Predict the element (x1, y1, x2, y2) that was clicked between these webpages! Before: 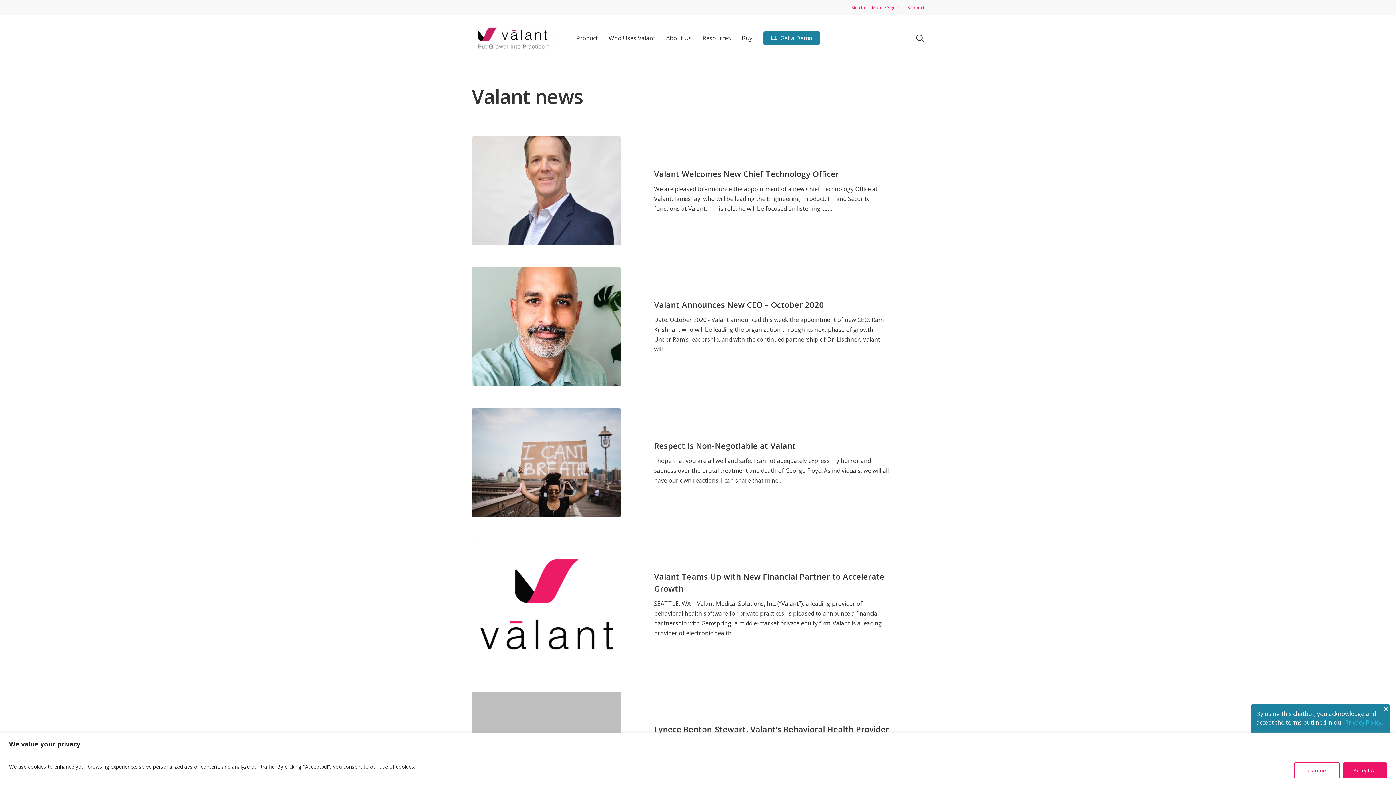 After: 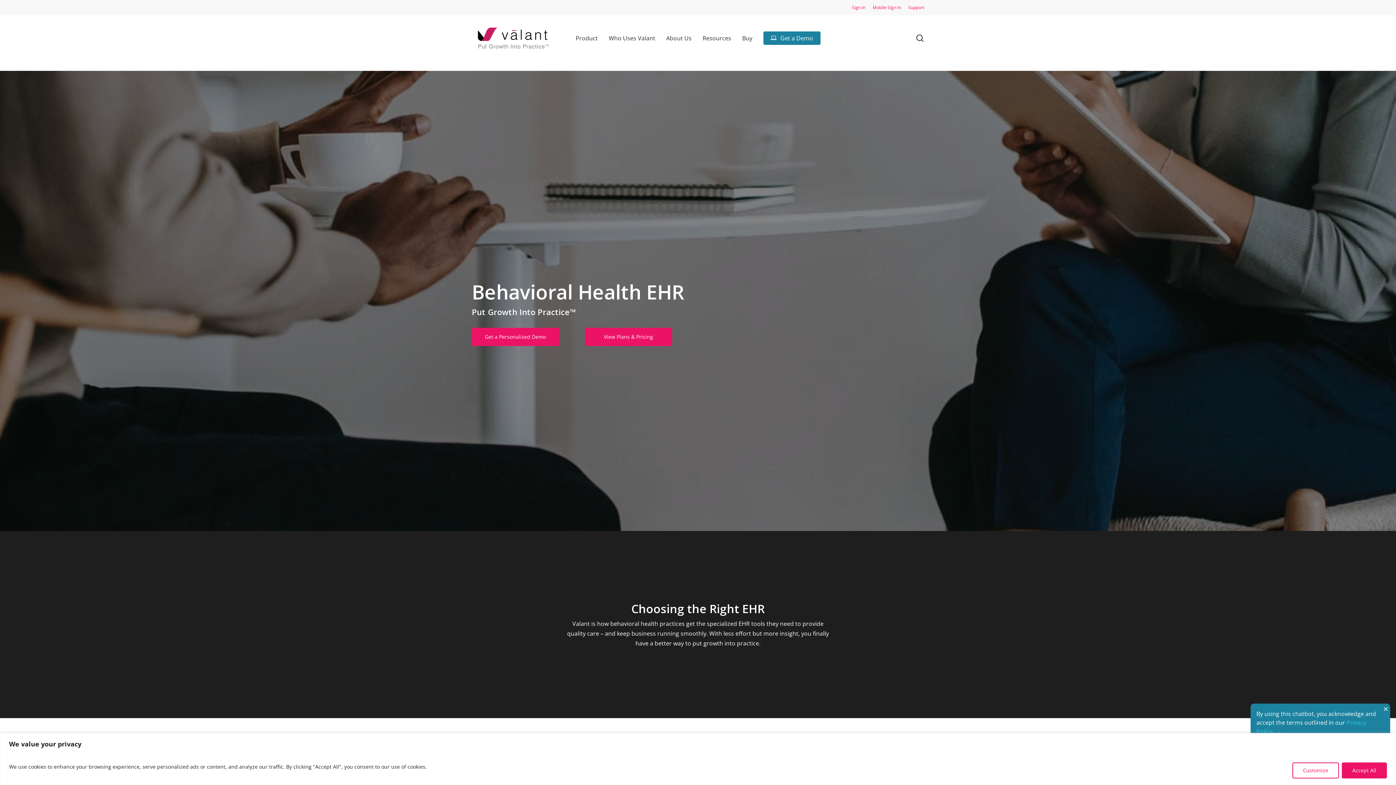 Action: bbox: (471, 25, 555, 50)